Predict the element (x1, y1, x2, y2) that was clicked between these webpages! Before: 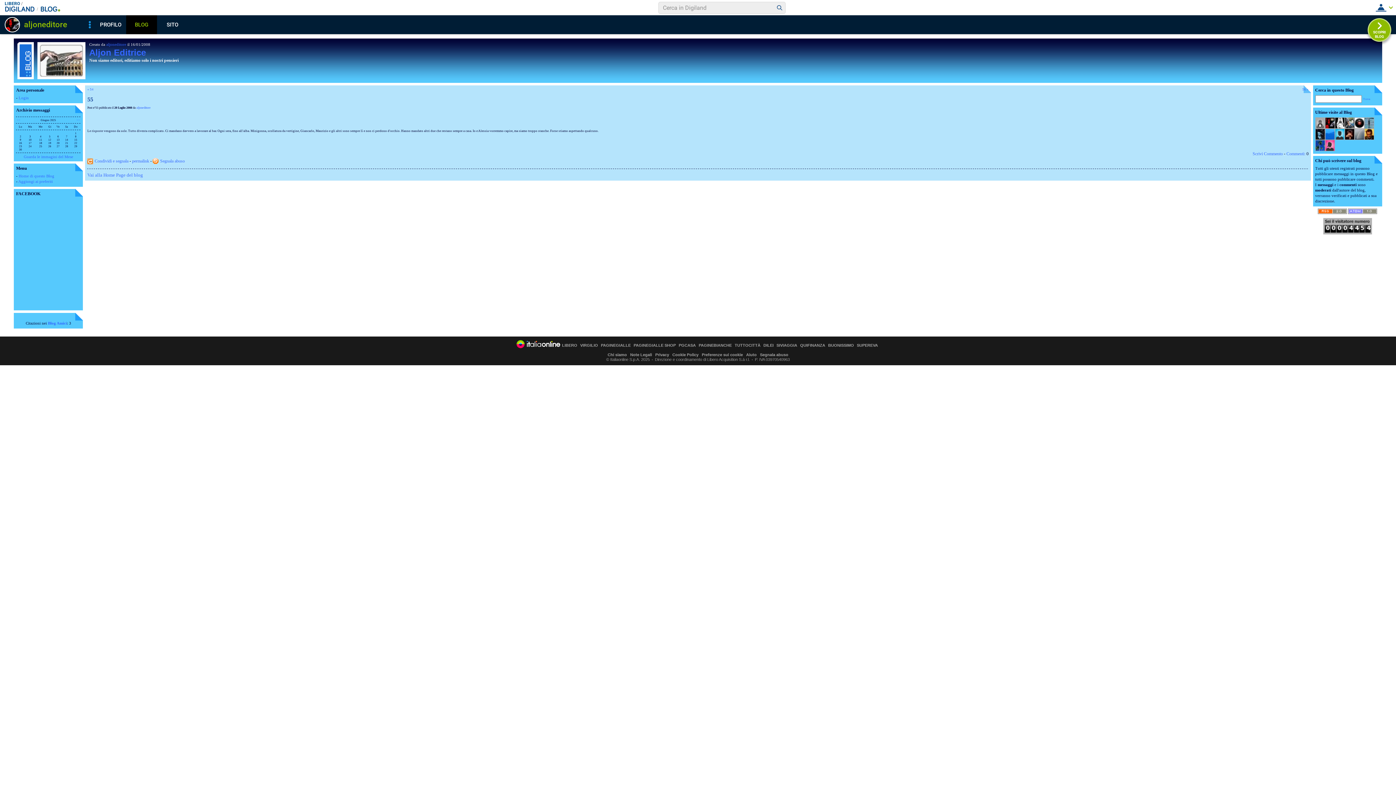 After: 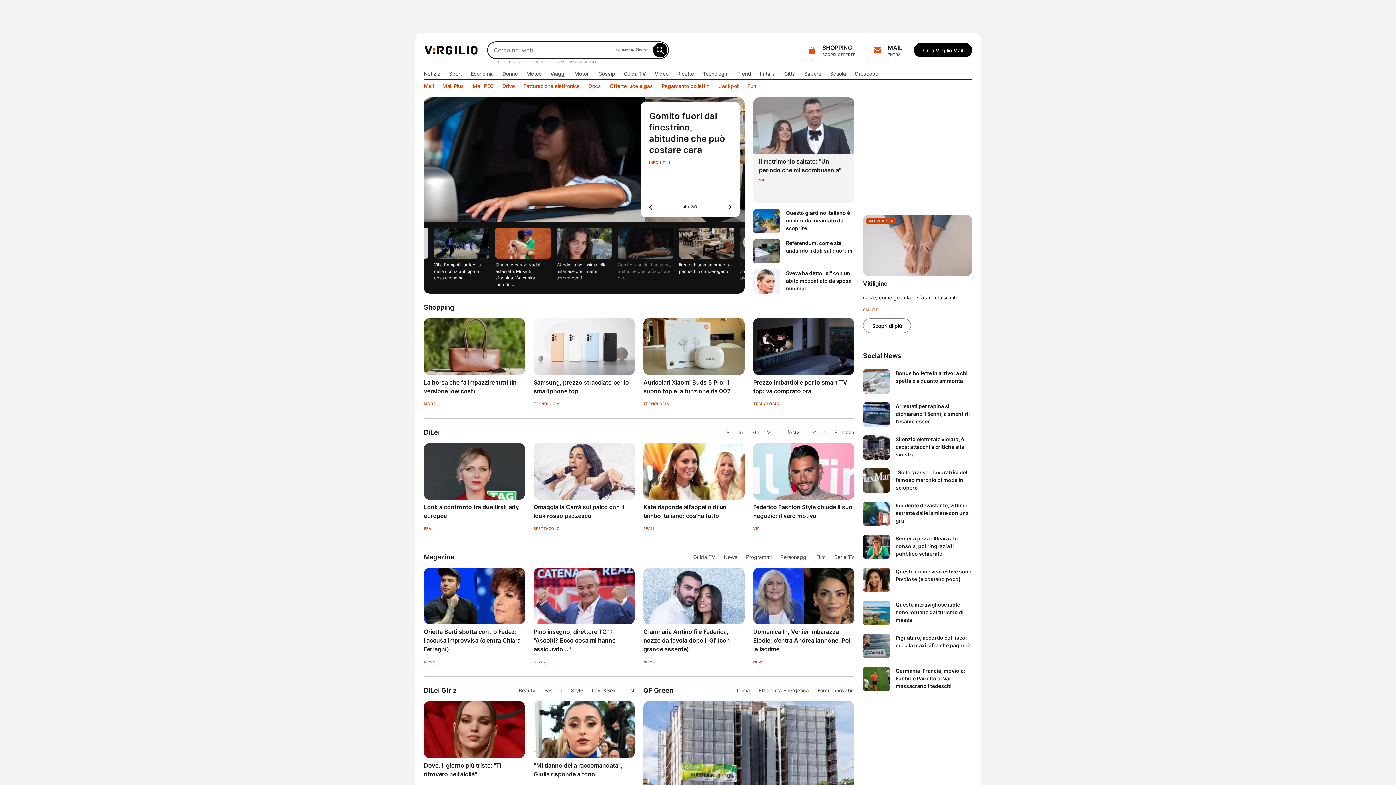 Action: bbox: (580, 343, 598, 347) label: VIRGILIO